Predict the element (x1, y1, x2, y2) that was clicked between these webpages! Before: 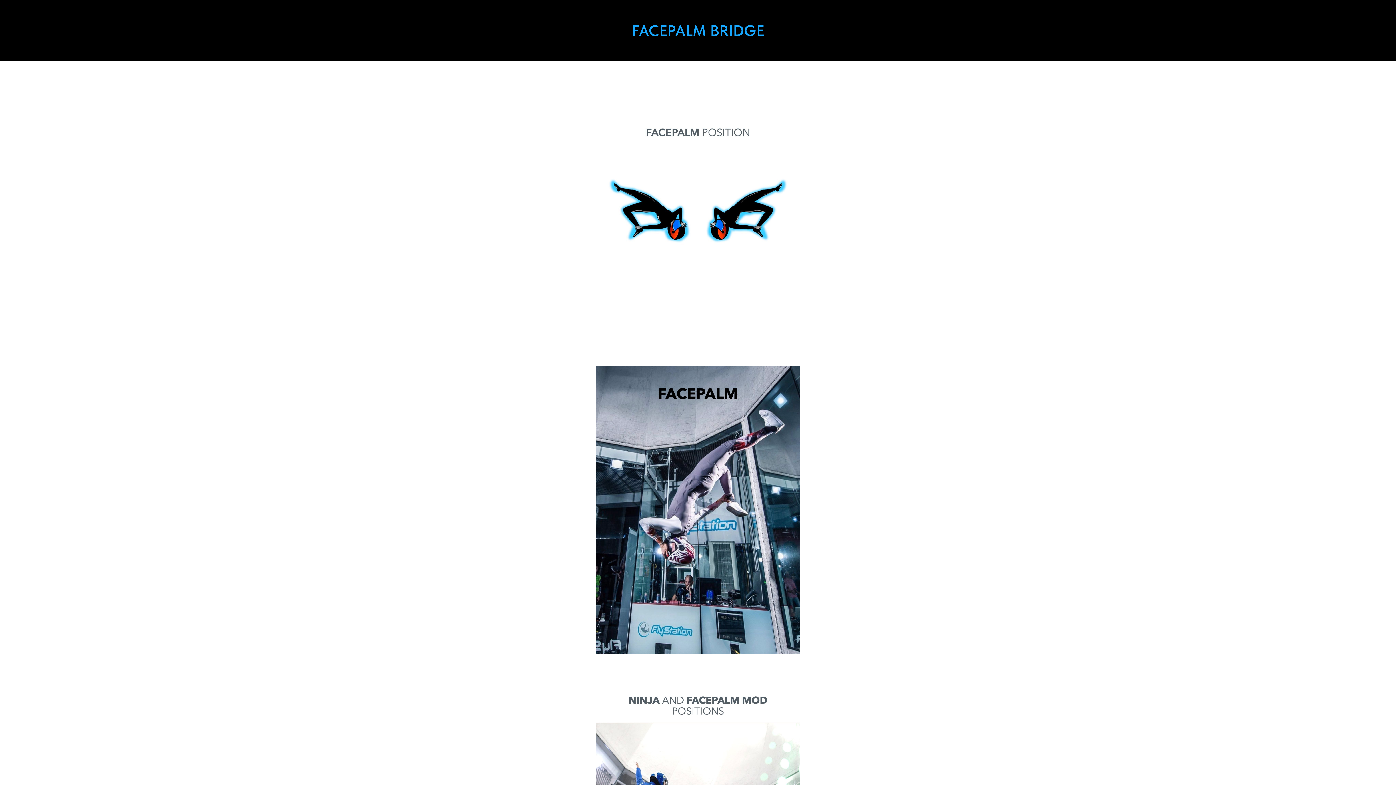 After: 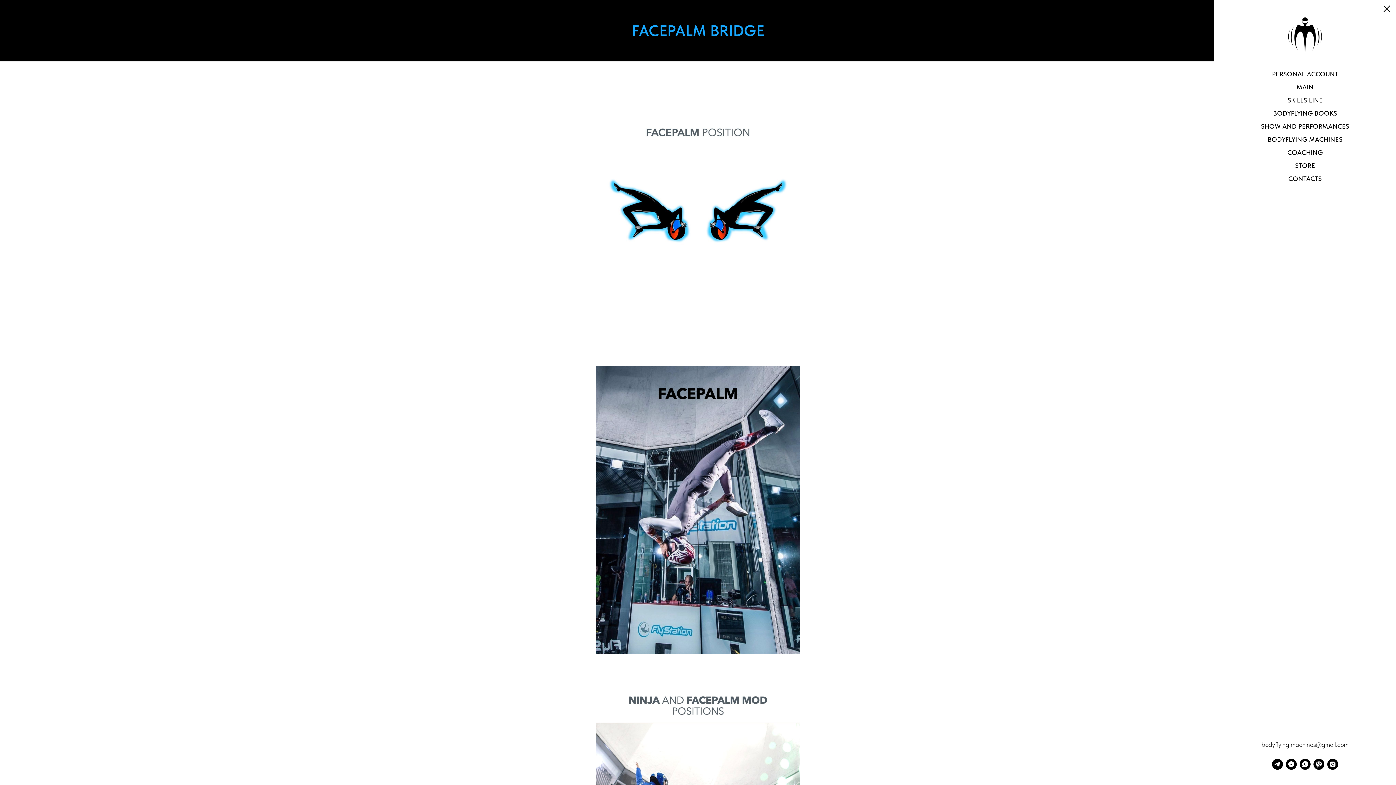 Action: bbox: (1373, 14, 1383, 21) label: Navigation menu